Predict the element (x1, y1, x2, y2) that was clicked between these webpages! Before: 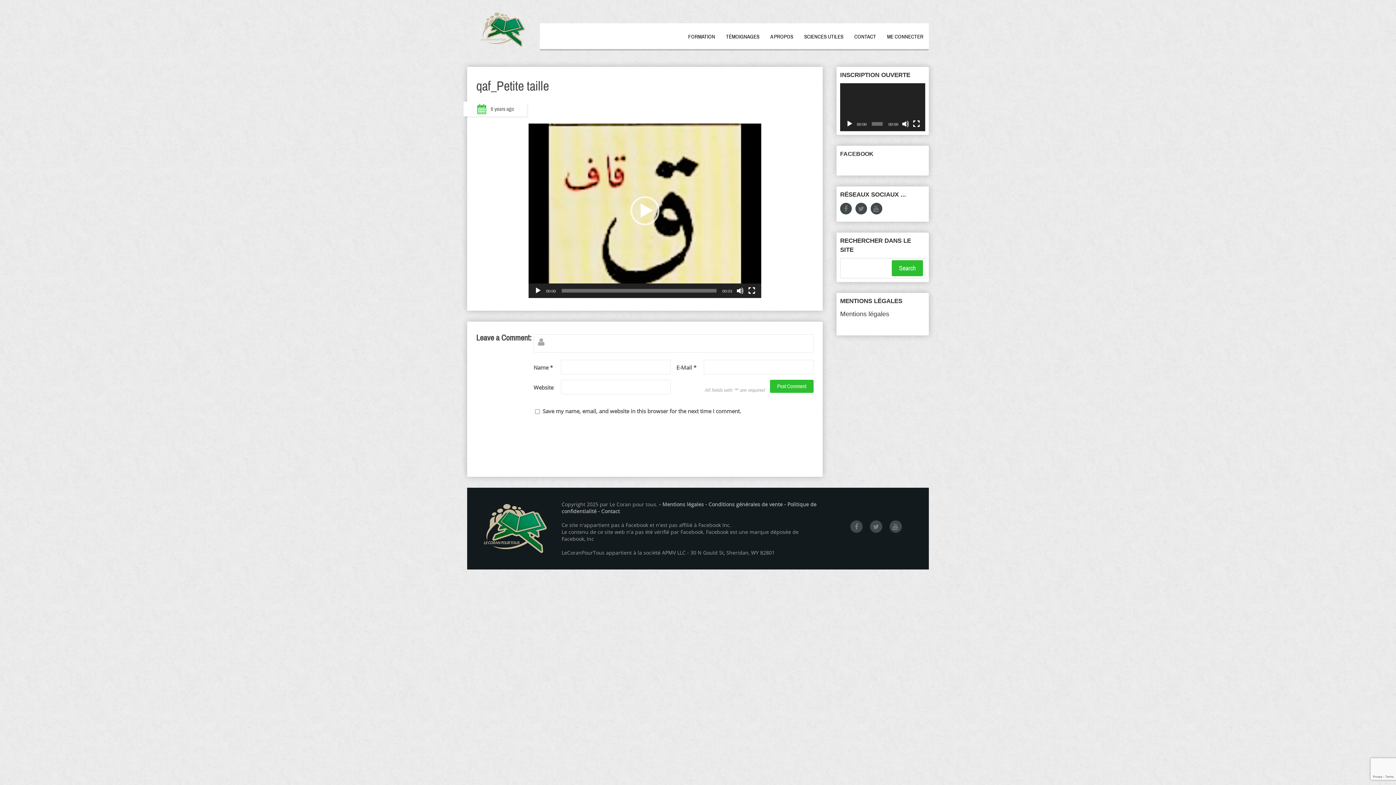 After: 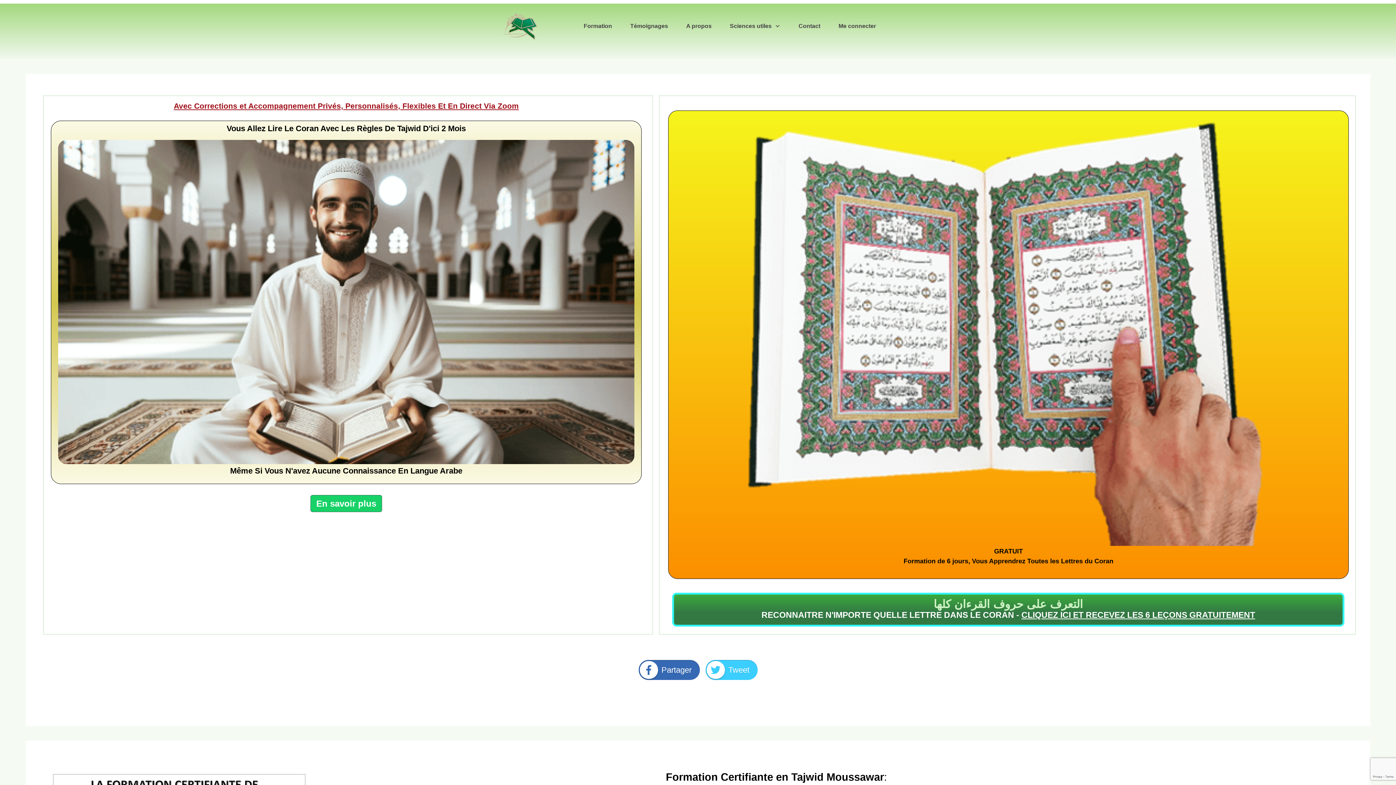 Action: bbox: (478, 0, 529, 59)